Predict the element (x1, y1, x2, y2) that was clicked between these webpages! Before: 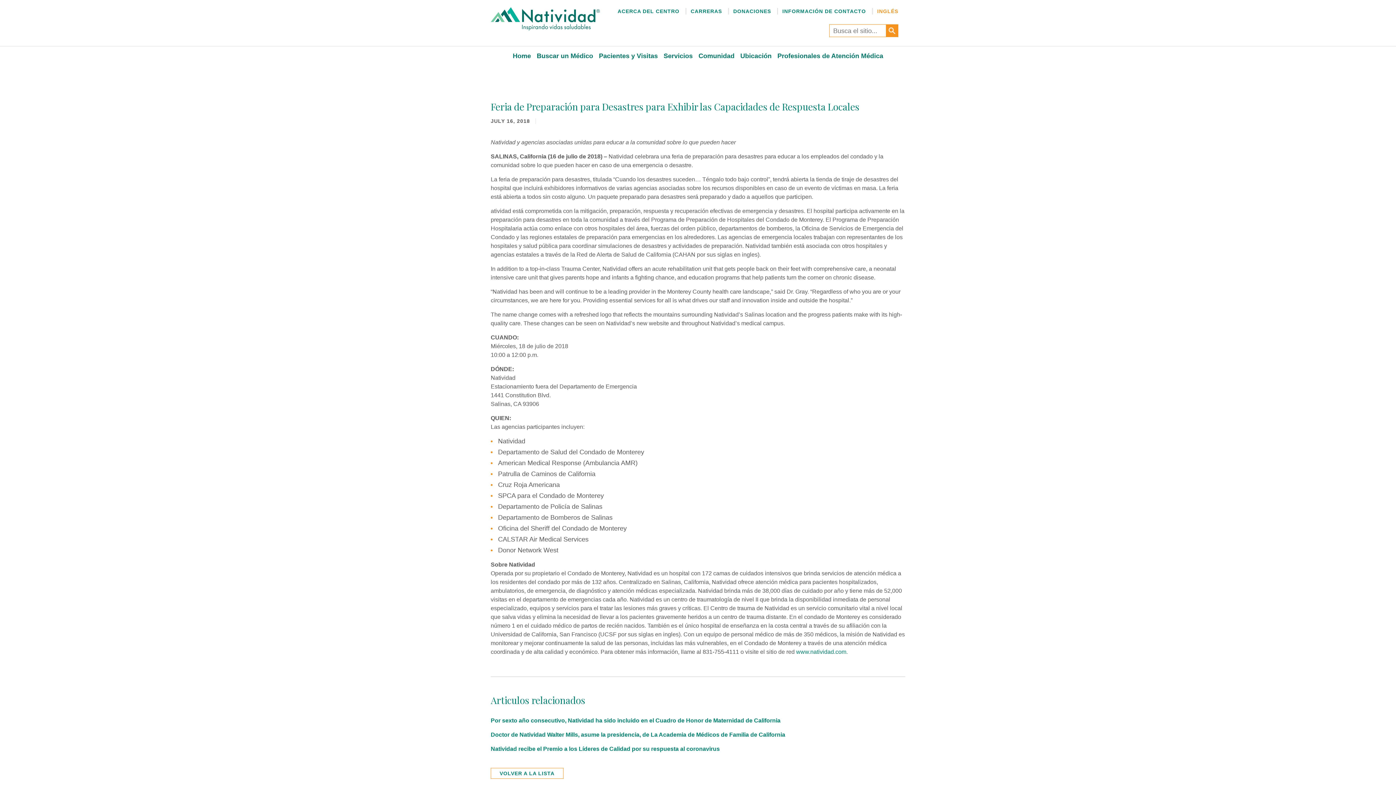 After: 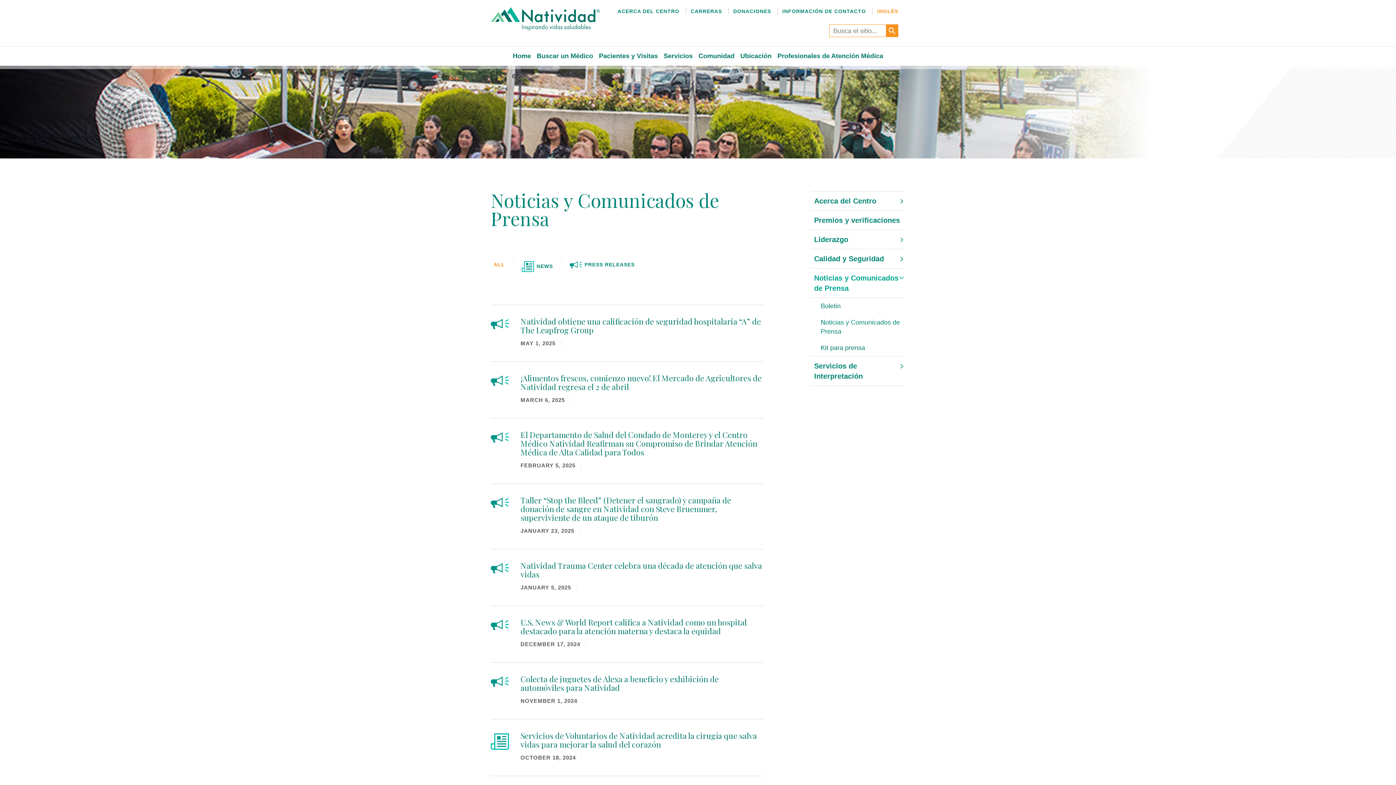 Action: bbox: (490, 768, 563, 779) label: VOLVER A LA LISTA